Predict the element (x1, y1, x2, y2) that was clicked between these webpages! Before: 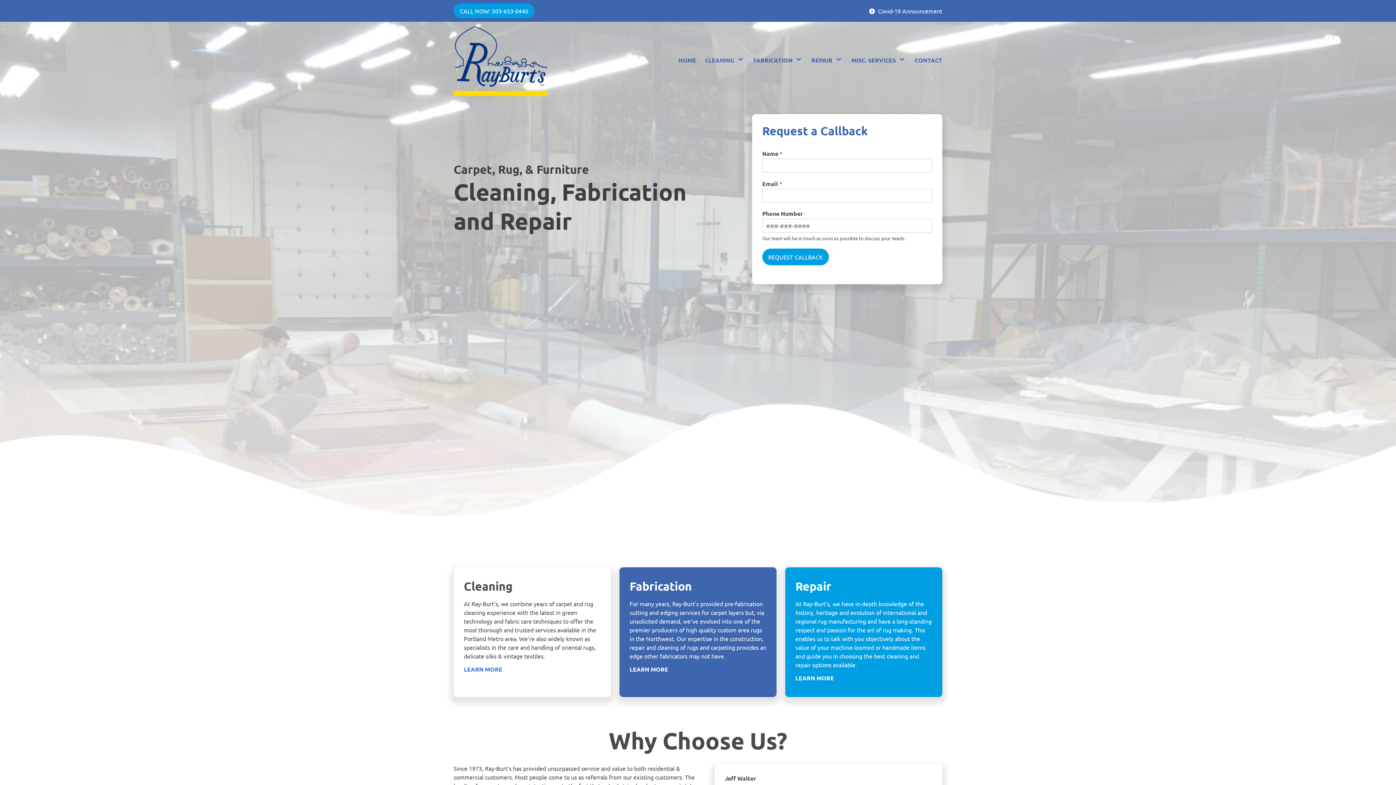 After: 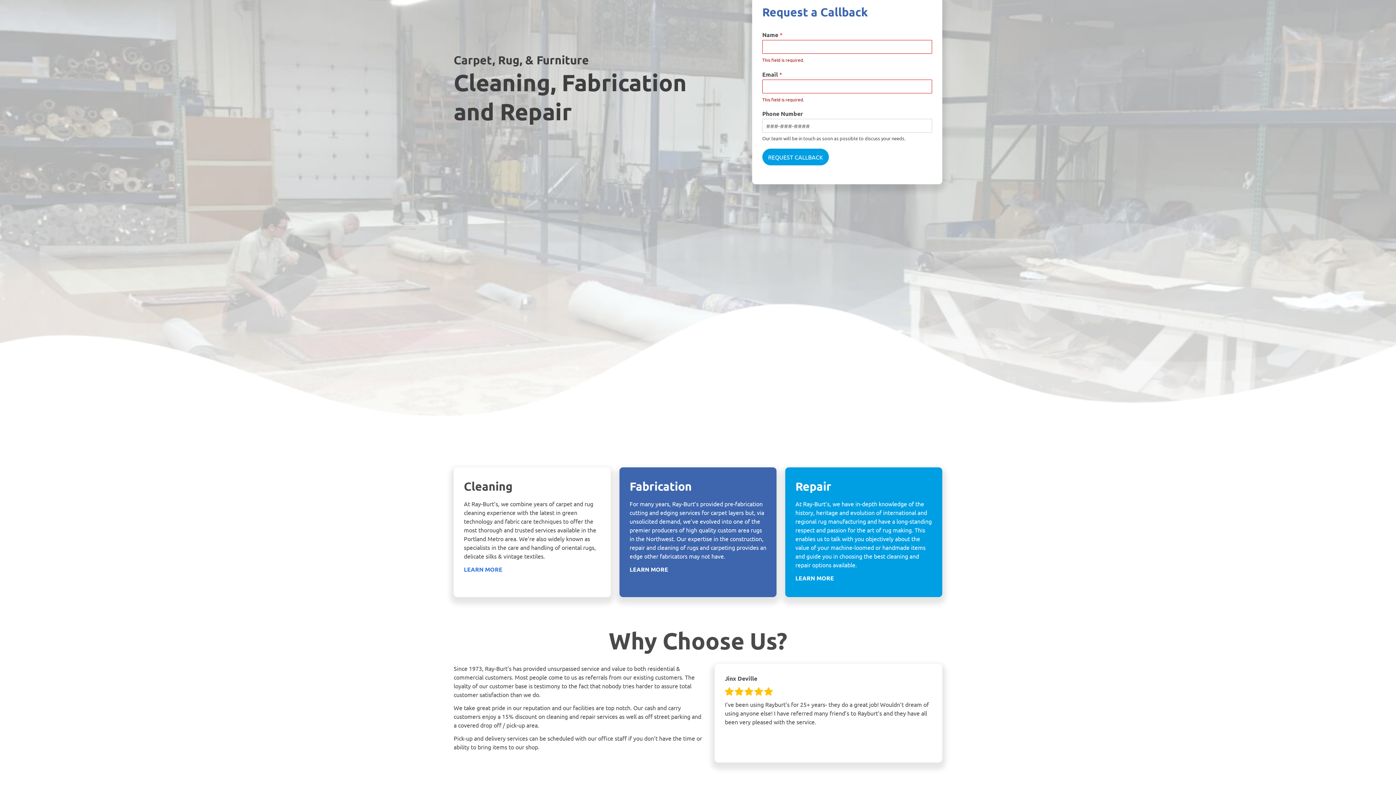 Action: bbox: (762, 248, 829, 265) label: REQUEST CALLBACK